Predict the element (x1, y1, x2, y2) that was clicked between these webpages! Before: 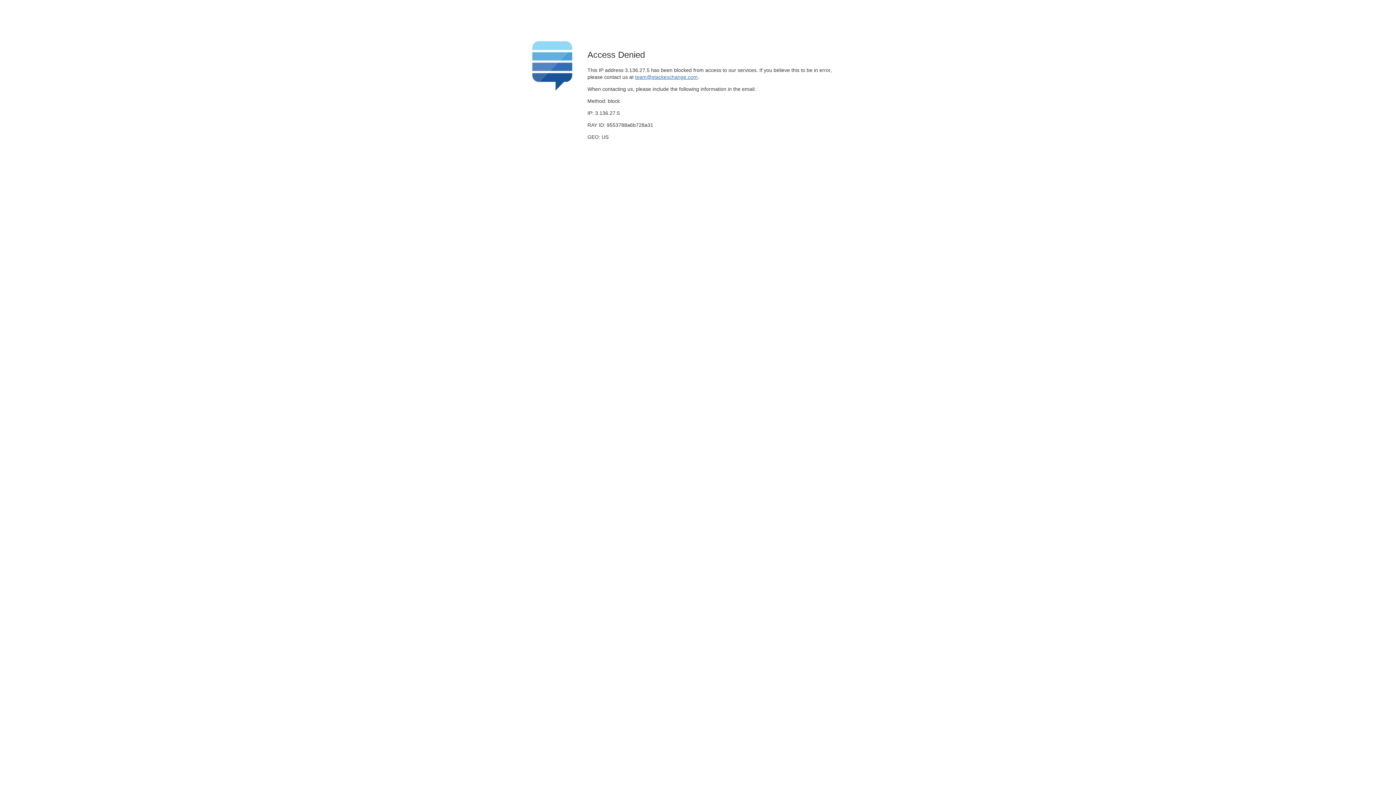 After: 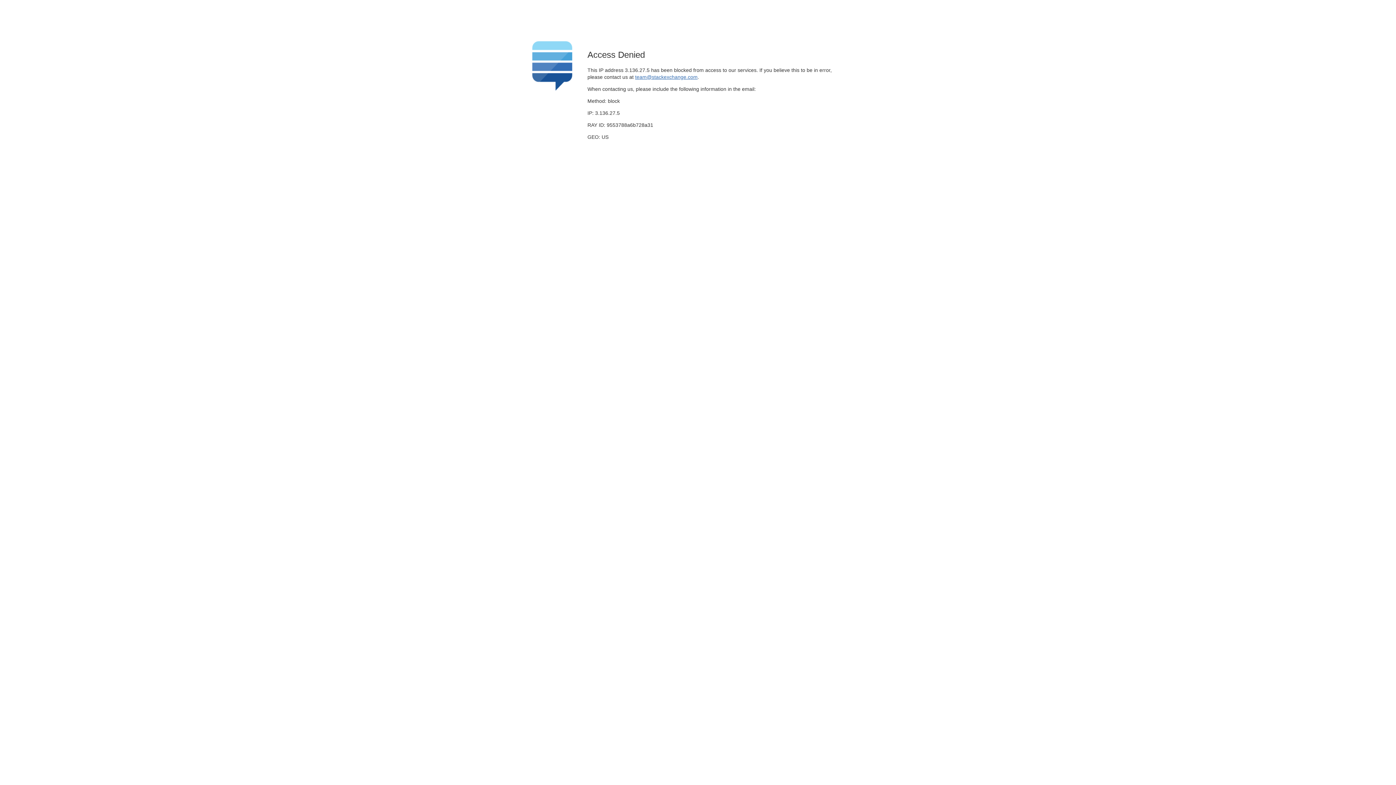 Action: bbox: (635, 74, 697, 79) label: team@stackexchange.com